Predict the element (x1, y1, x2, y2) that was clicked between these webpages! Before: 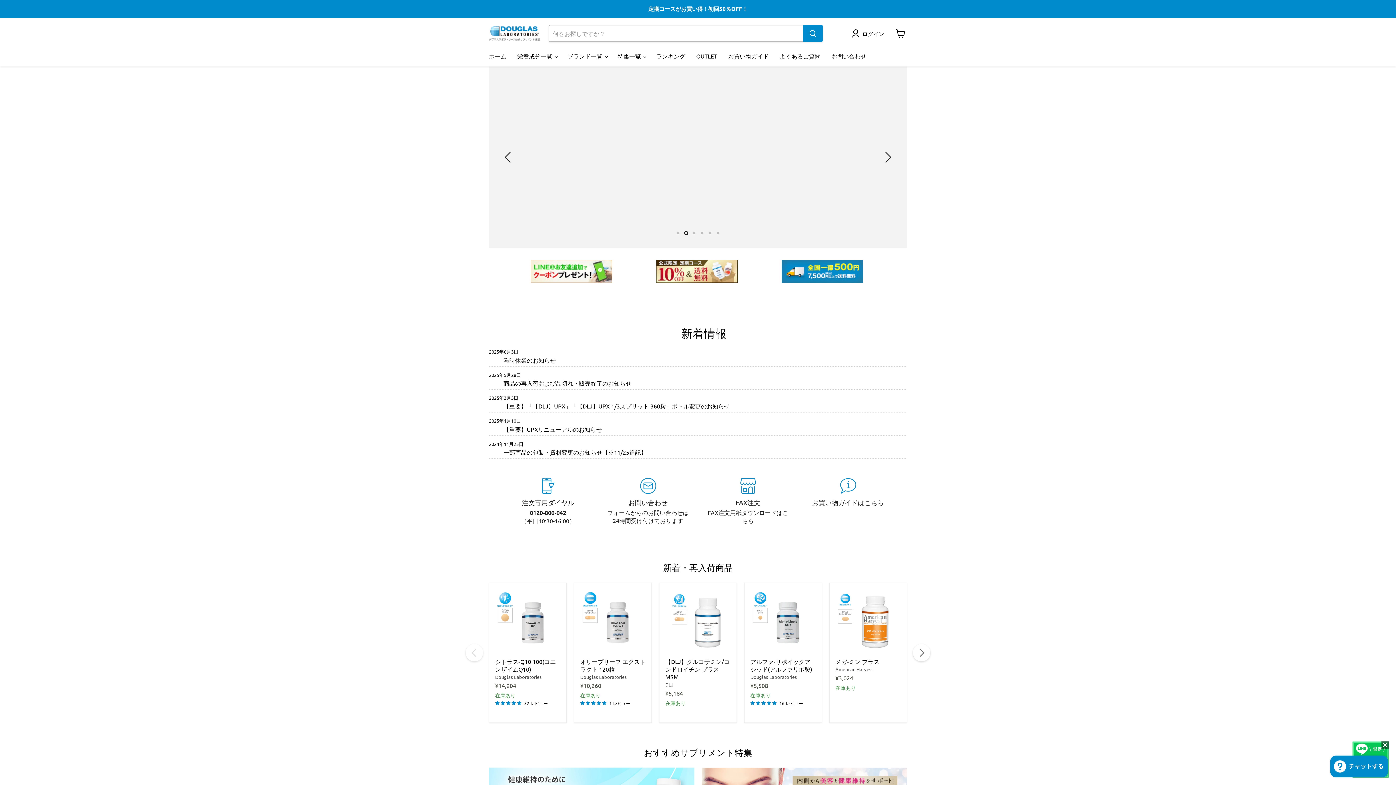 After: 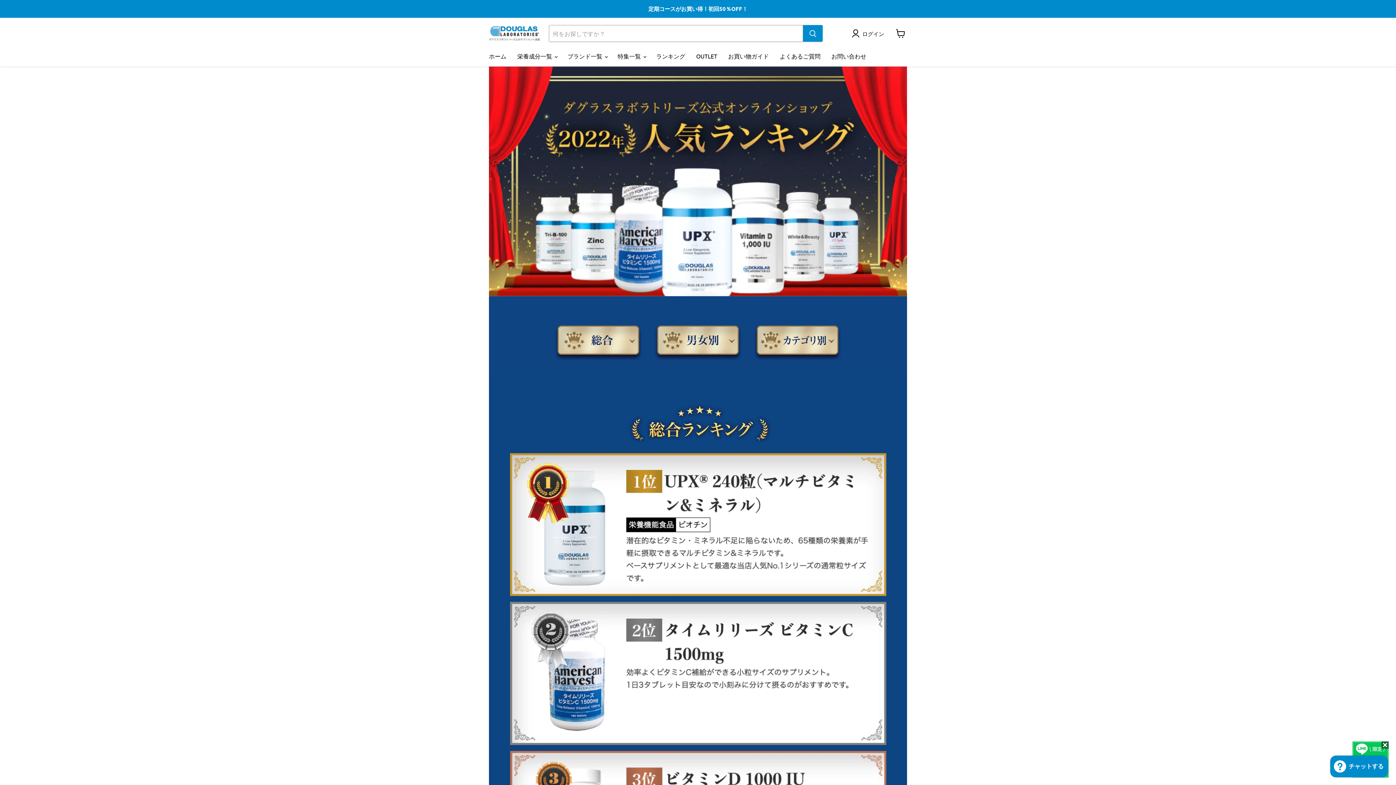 Action: label: ランキング bbox: (650, 48, 690, 63)